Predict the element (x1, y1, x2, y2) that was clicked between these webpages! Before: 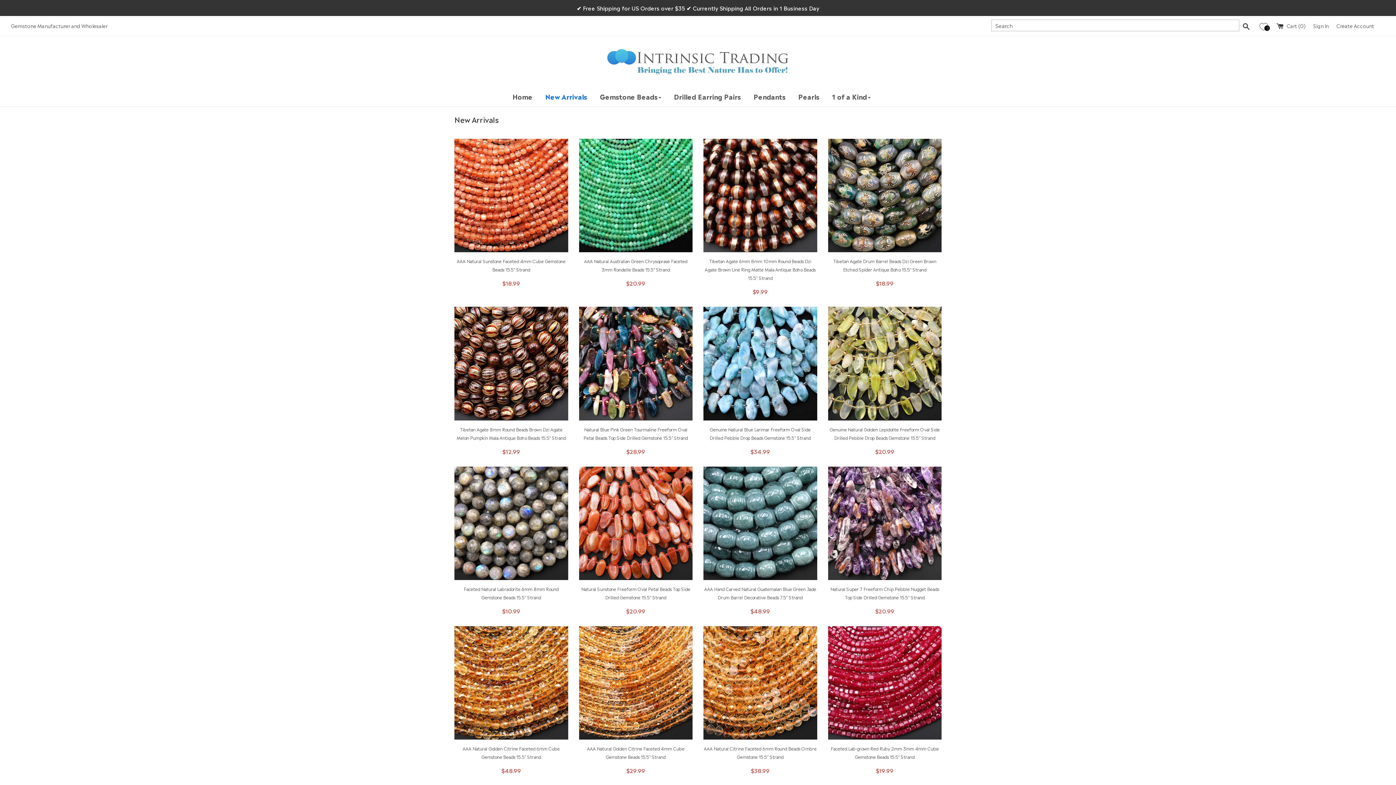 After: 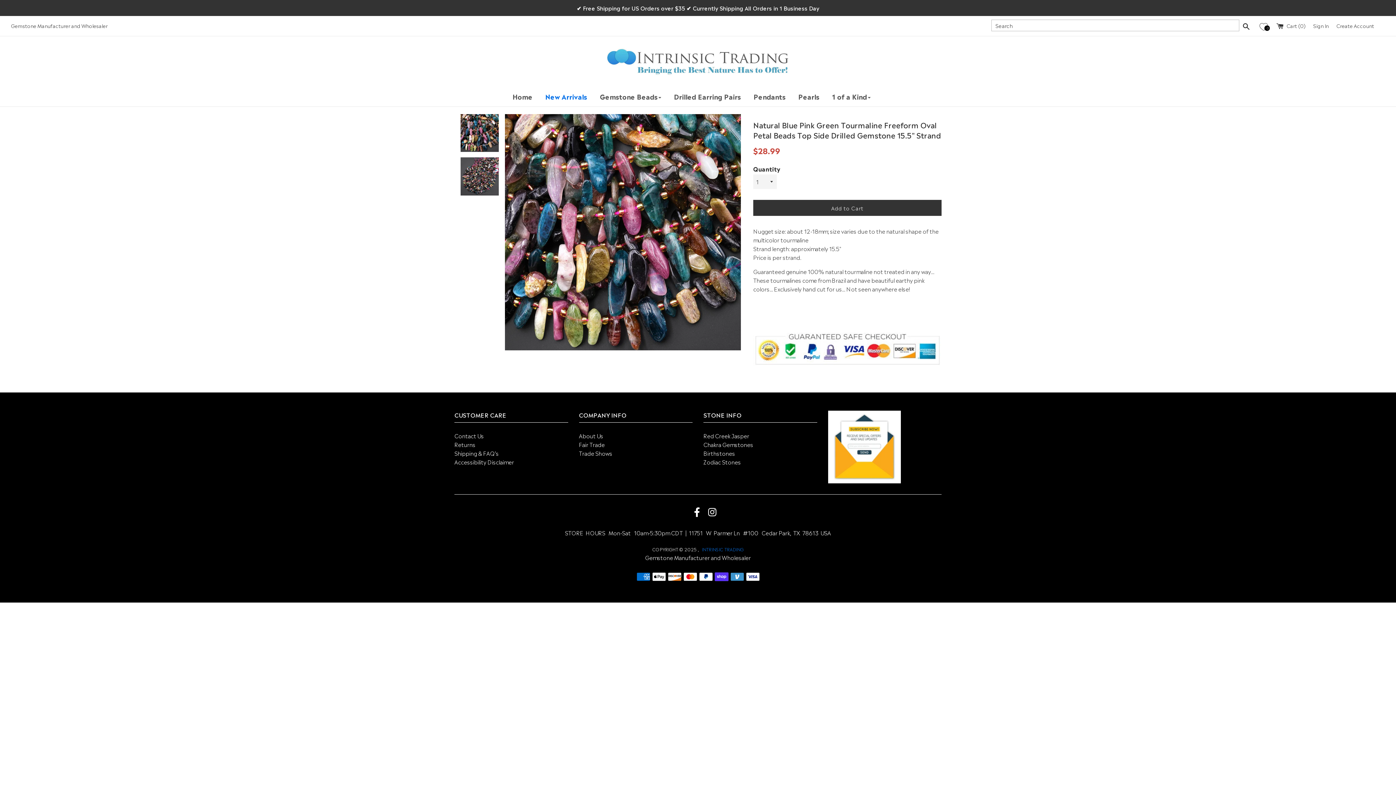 Action: bbox: (579, 306, 692, 420)